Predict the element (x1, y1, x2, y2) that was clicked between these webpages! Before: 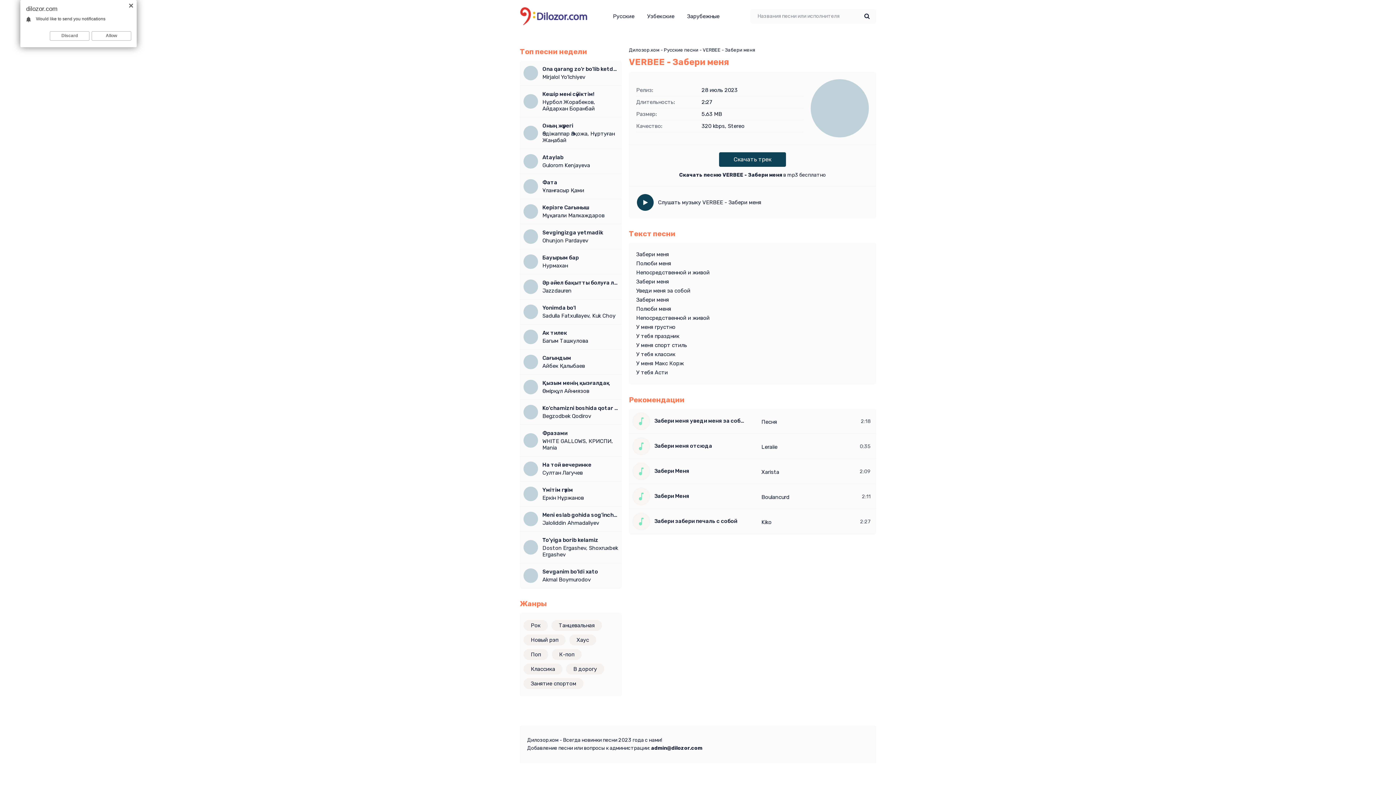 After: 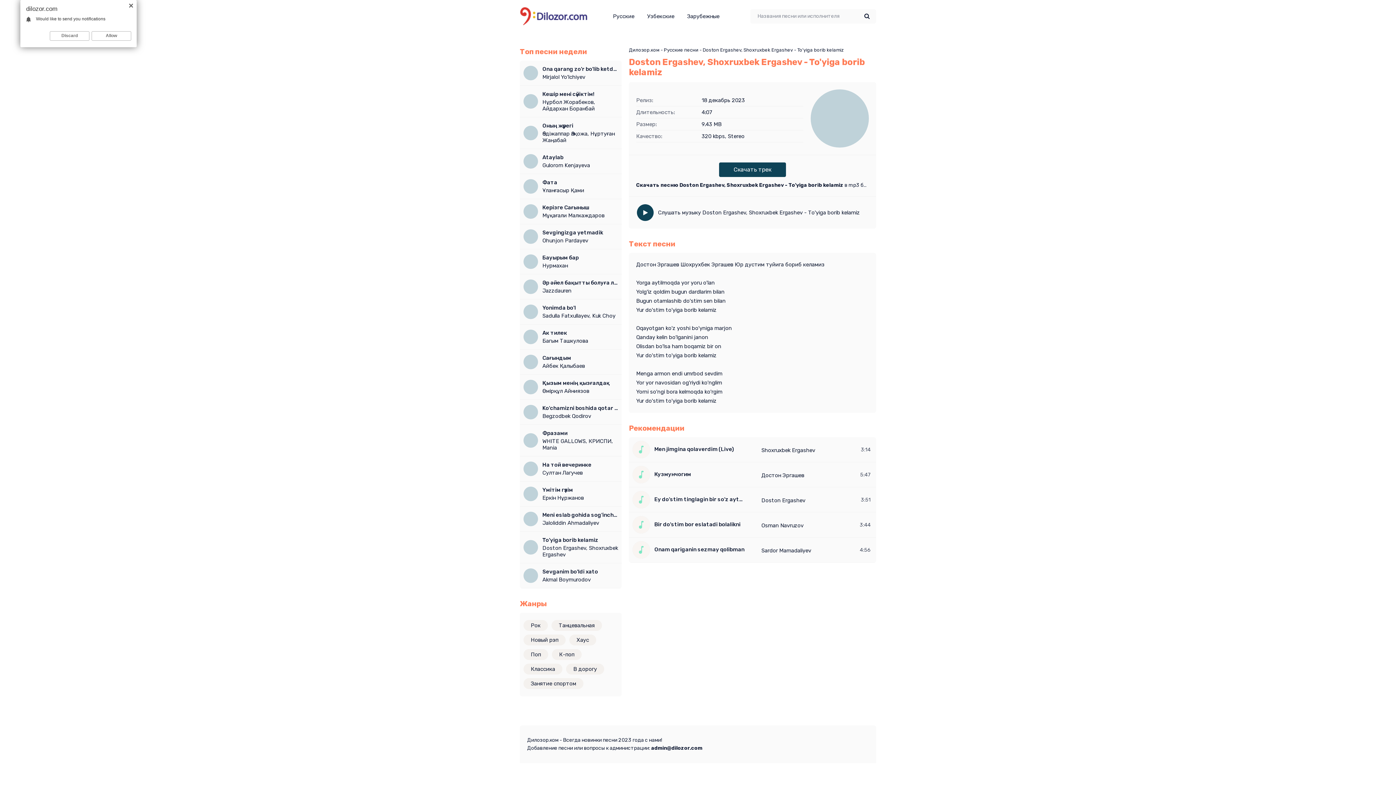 Action: bbox: (542, 537, 618, 558) label: To'yiga borib kelamiz
Doston Ergashev, Shoxruxbek Ergashev